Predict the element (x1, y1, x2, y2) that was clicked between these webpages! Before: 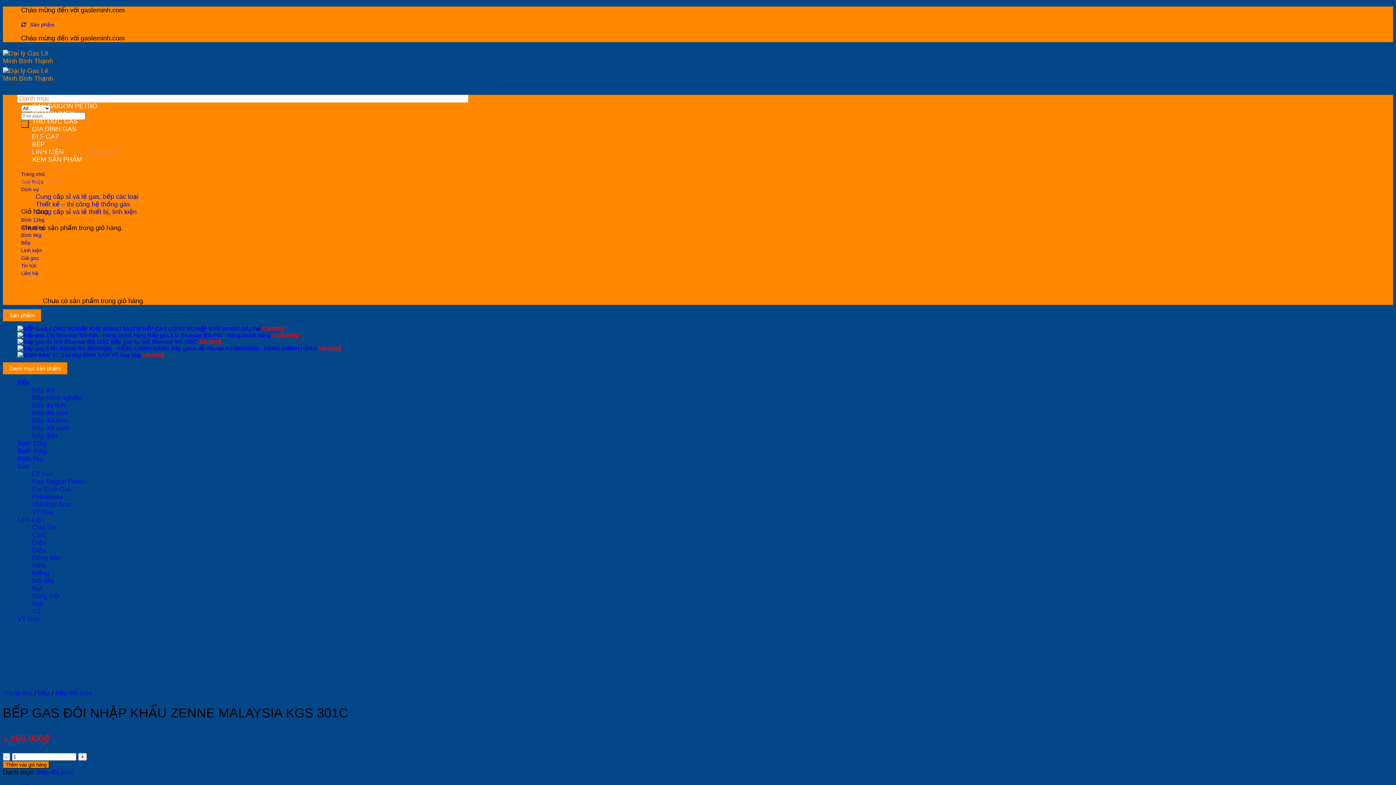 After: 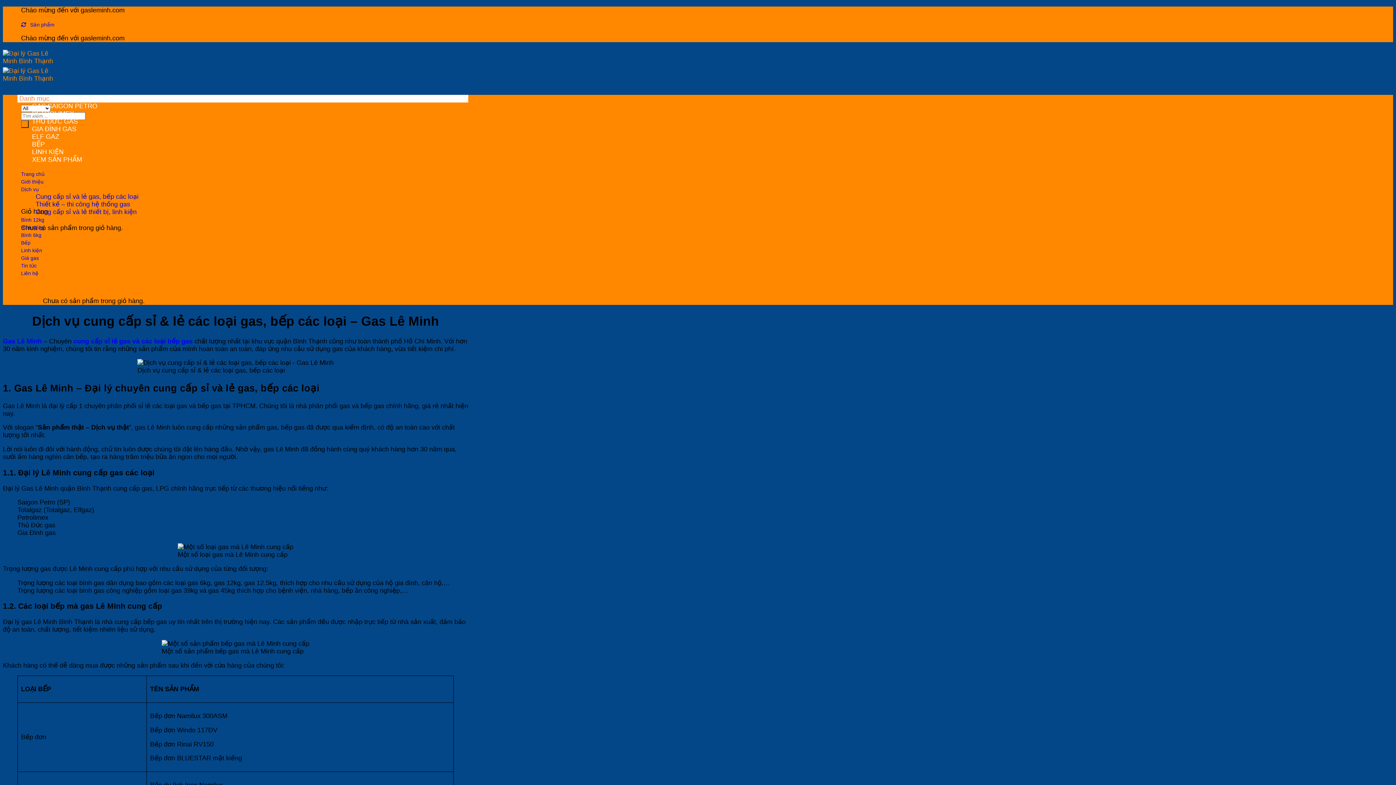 Action: bbox: (35, 192, 138, 200) label: Cung cấp sỉ và lẻ gas, bếp các loại